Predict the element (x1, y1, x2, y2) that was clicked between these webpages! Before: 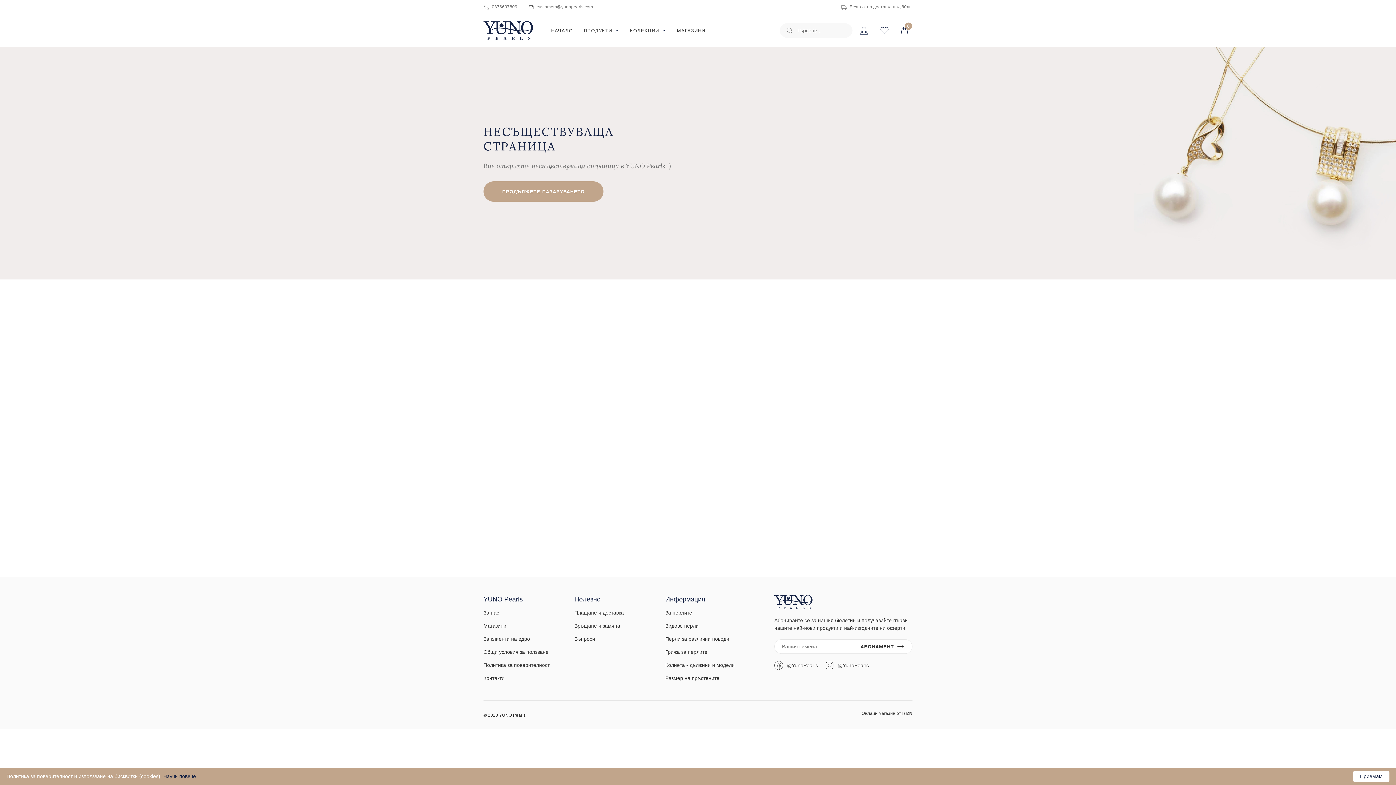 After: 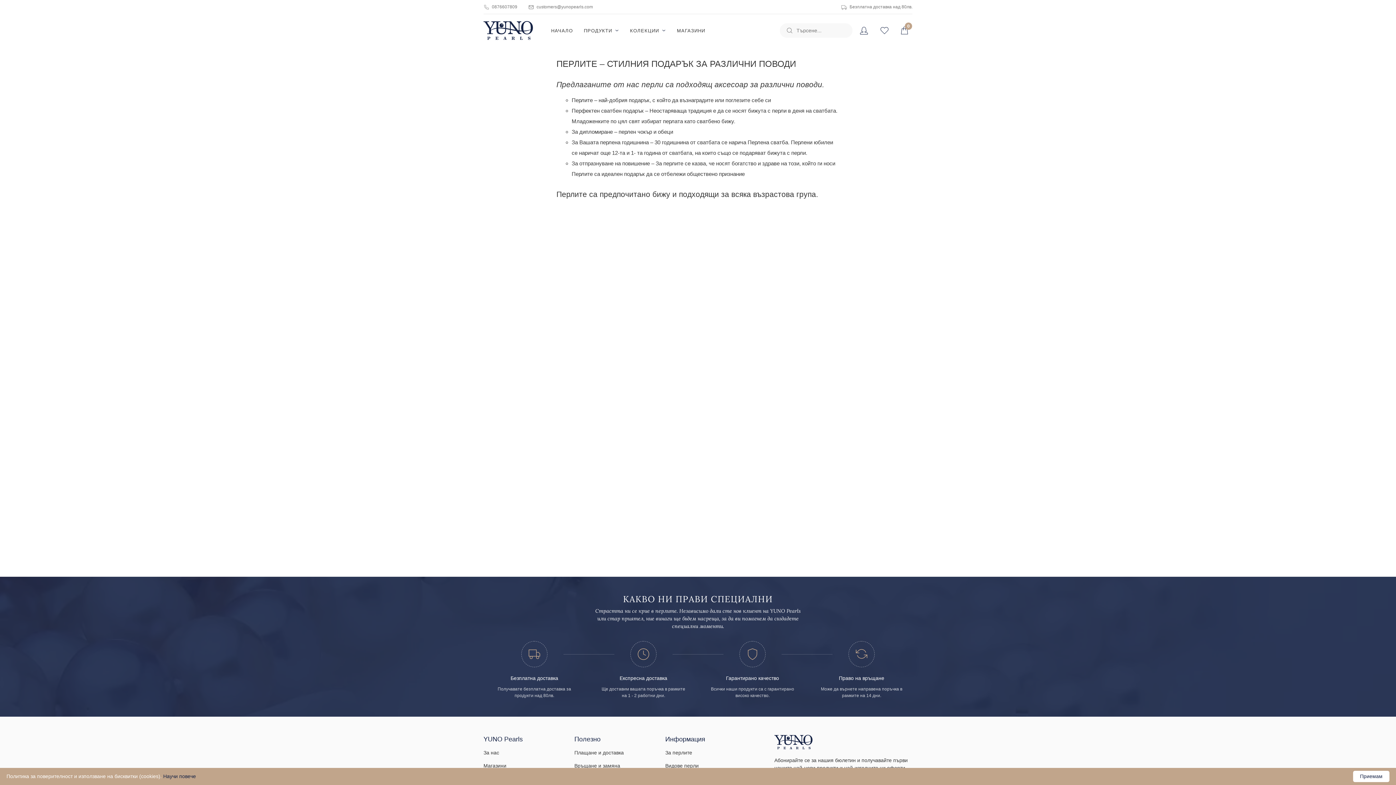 Action: label: Перли за различни поводи bbox: (665, 636, 729, 642)